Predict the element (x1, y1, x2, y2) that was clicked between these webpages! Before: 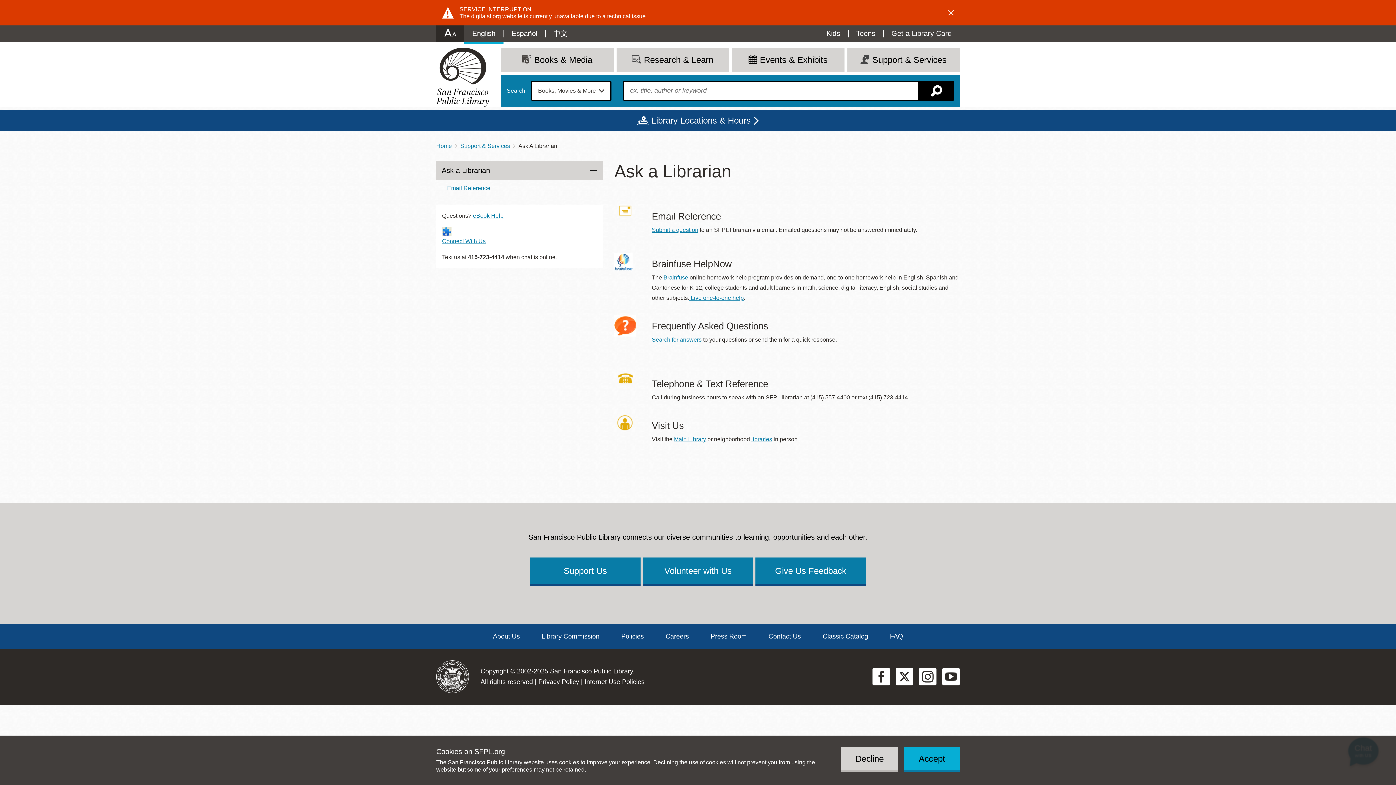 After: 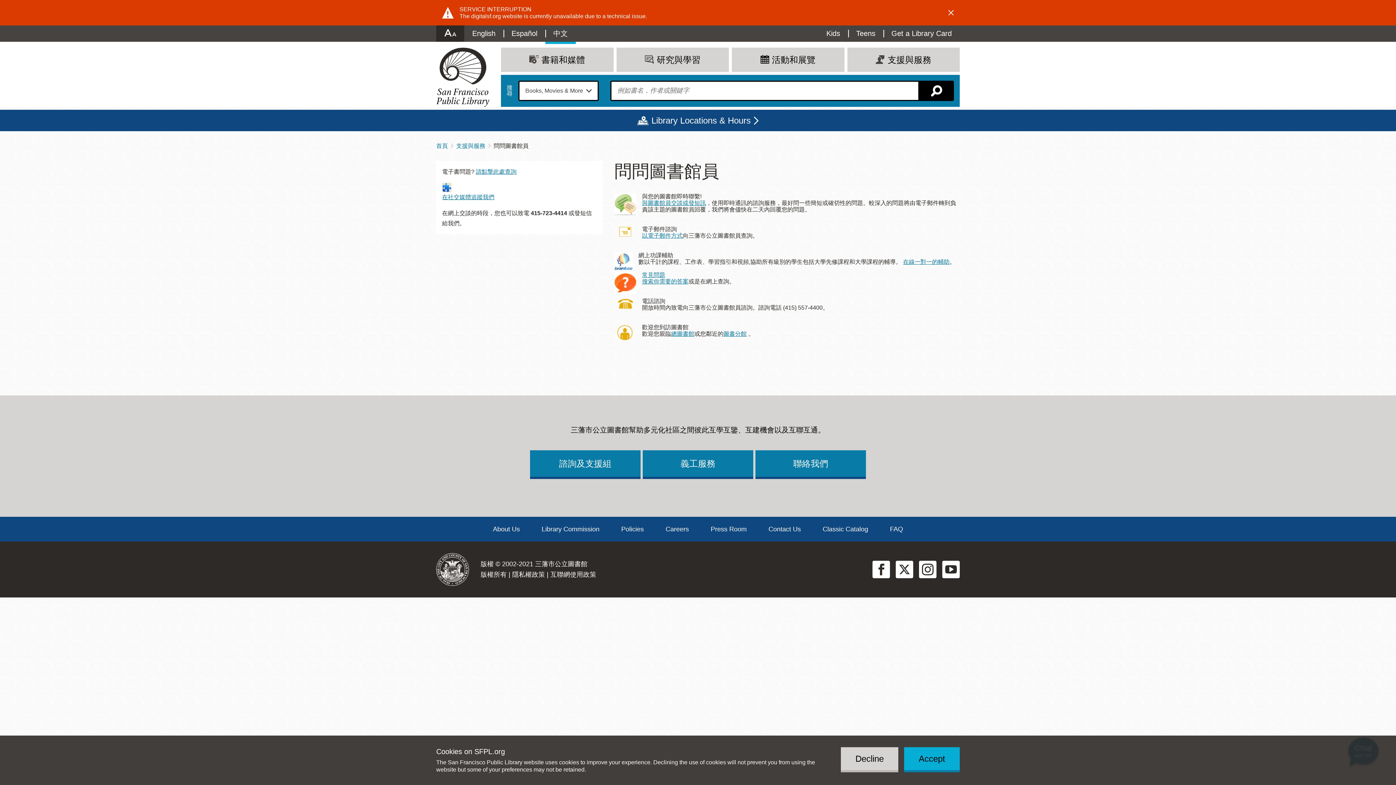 Action: label: 中文 bbox: (545, 25, 576, 41)